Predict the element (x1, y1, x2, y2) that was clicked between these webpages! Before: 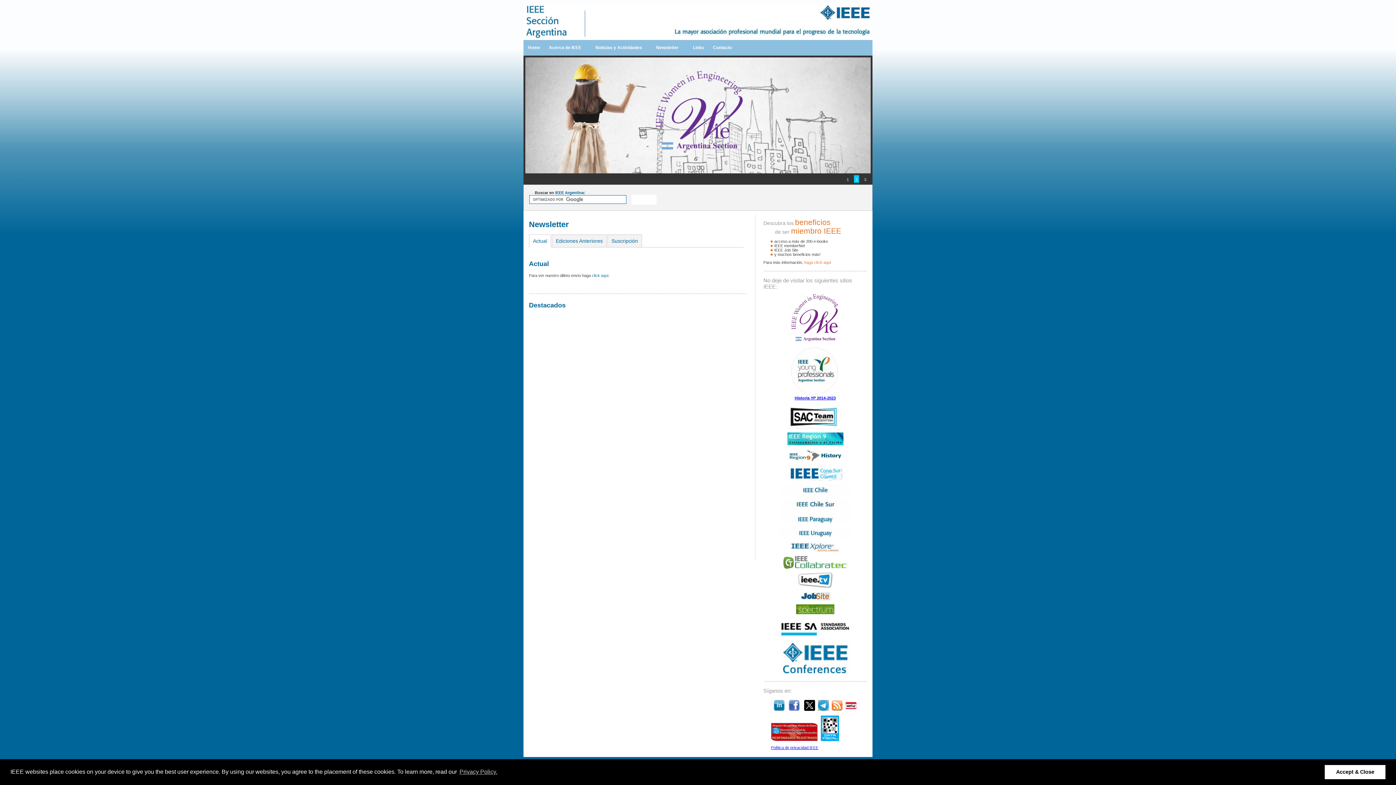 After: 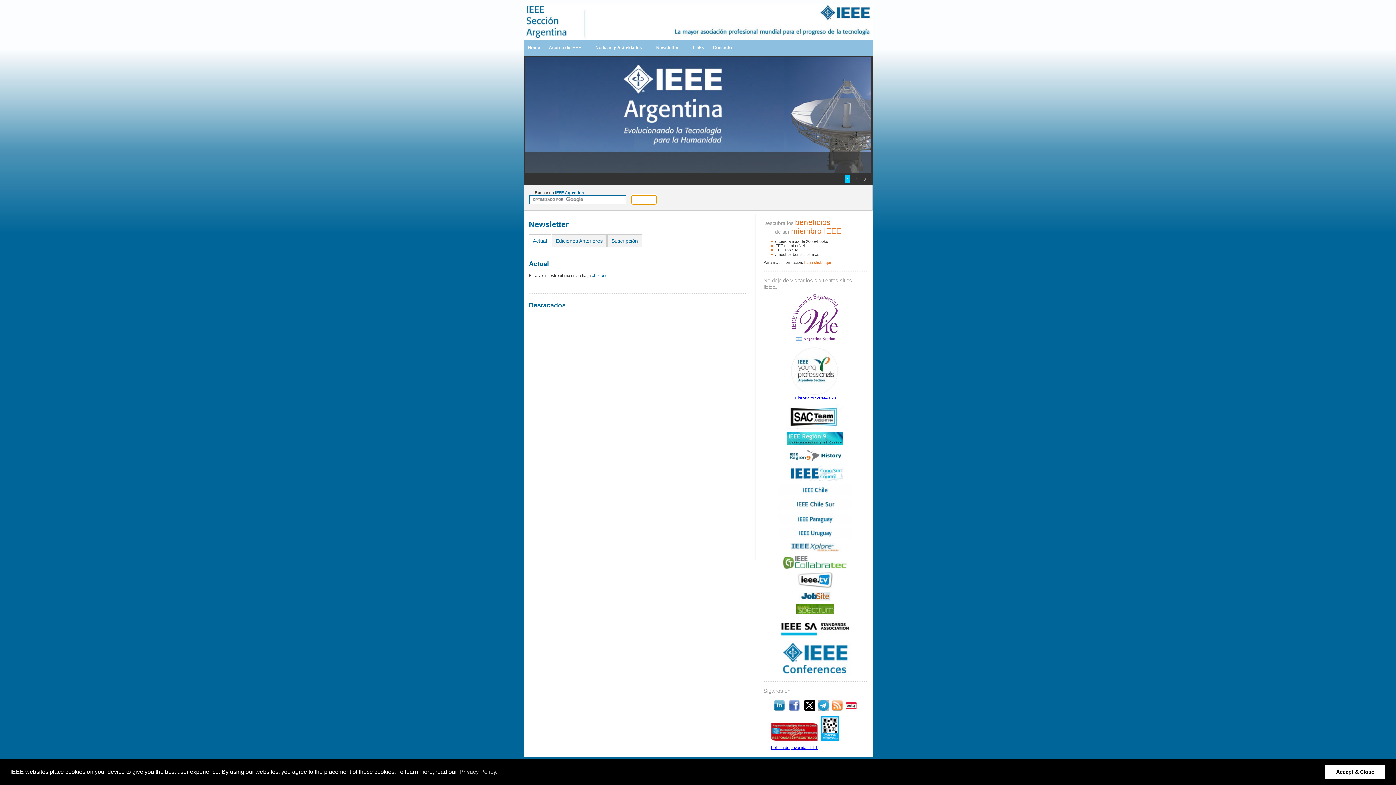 Action: bbox: (631, 194, 656, 204)